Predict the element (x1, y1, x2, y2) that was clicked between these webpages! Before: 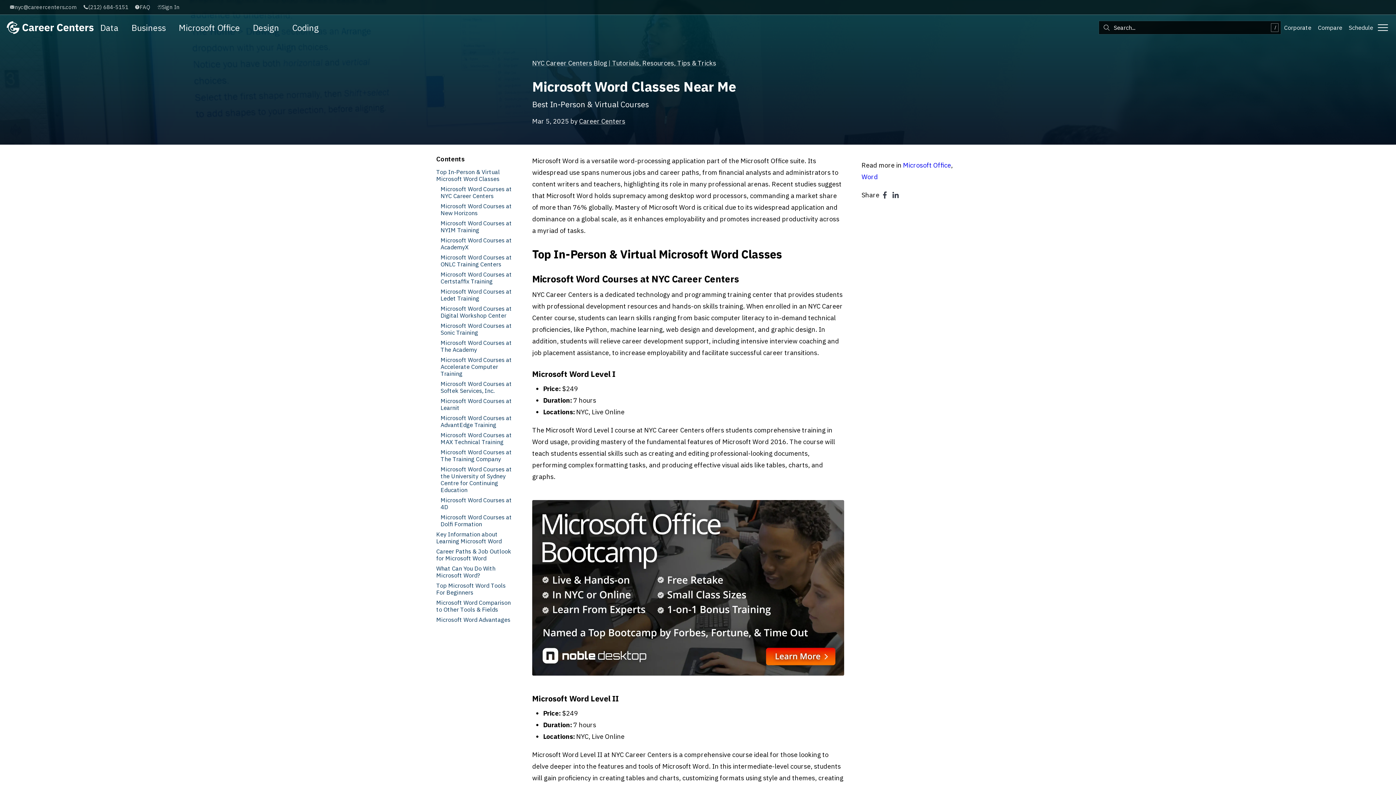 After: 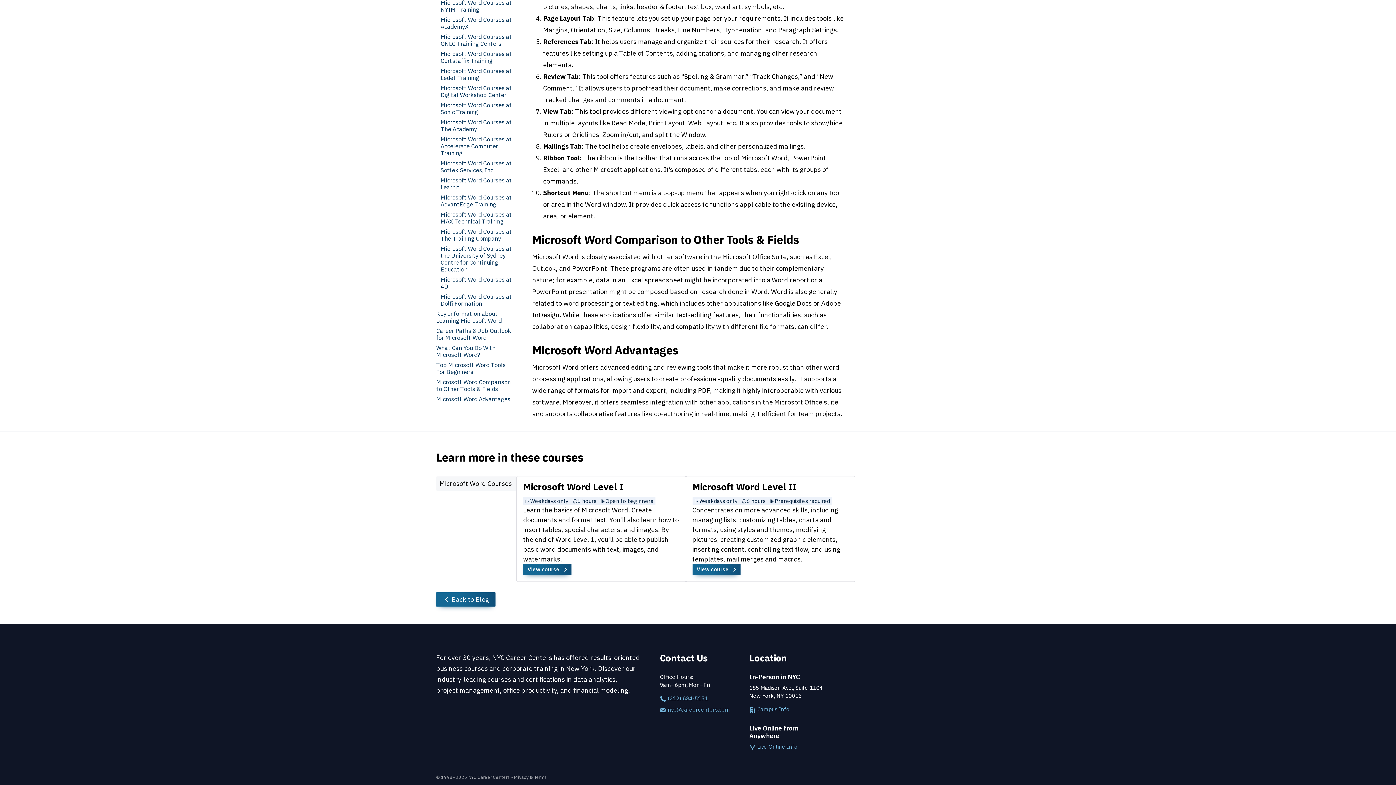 Action: label: Microsoft Word Advantages bbox: (436, 616, 510, 623)